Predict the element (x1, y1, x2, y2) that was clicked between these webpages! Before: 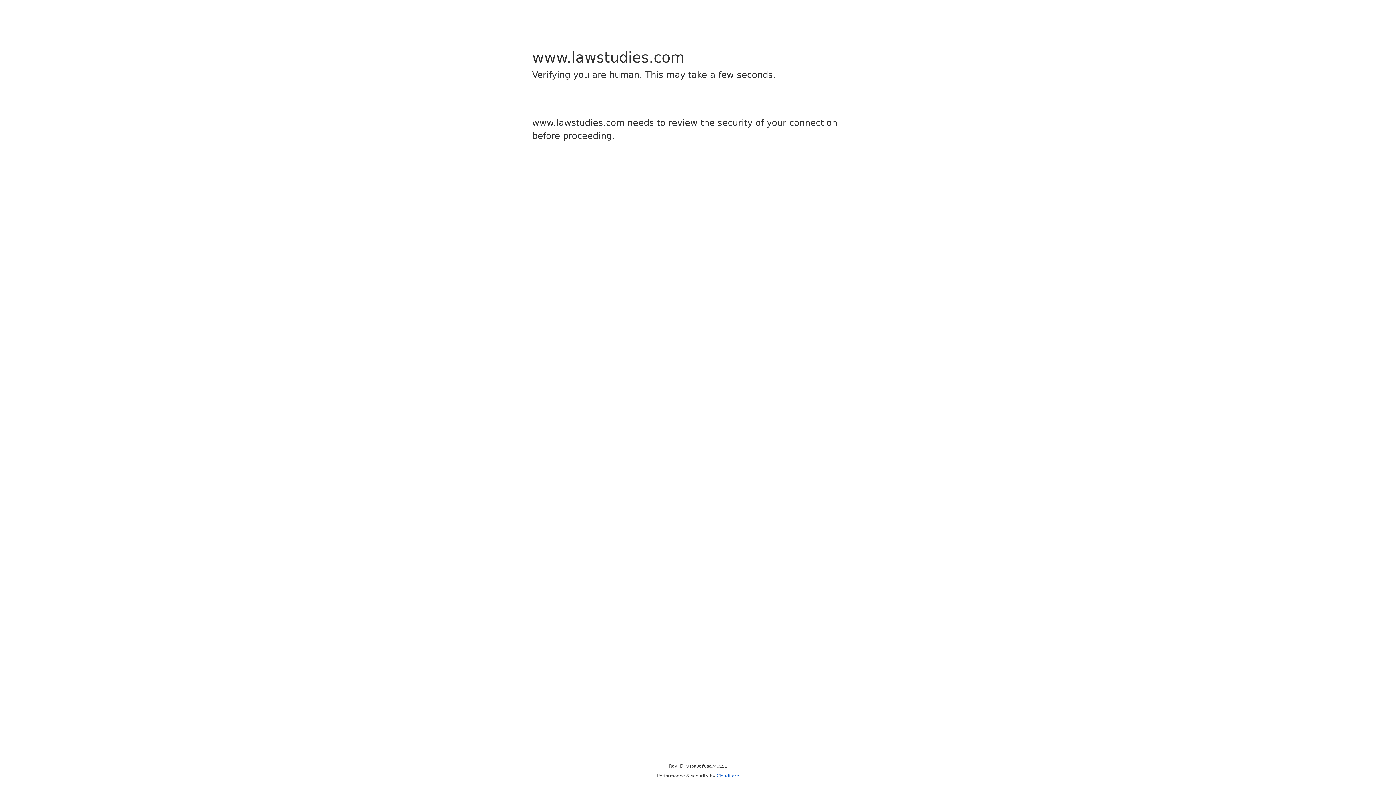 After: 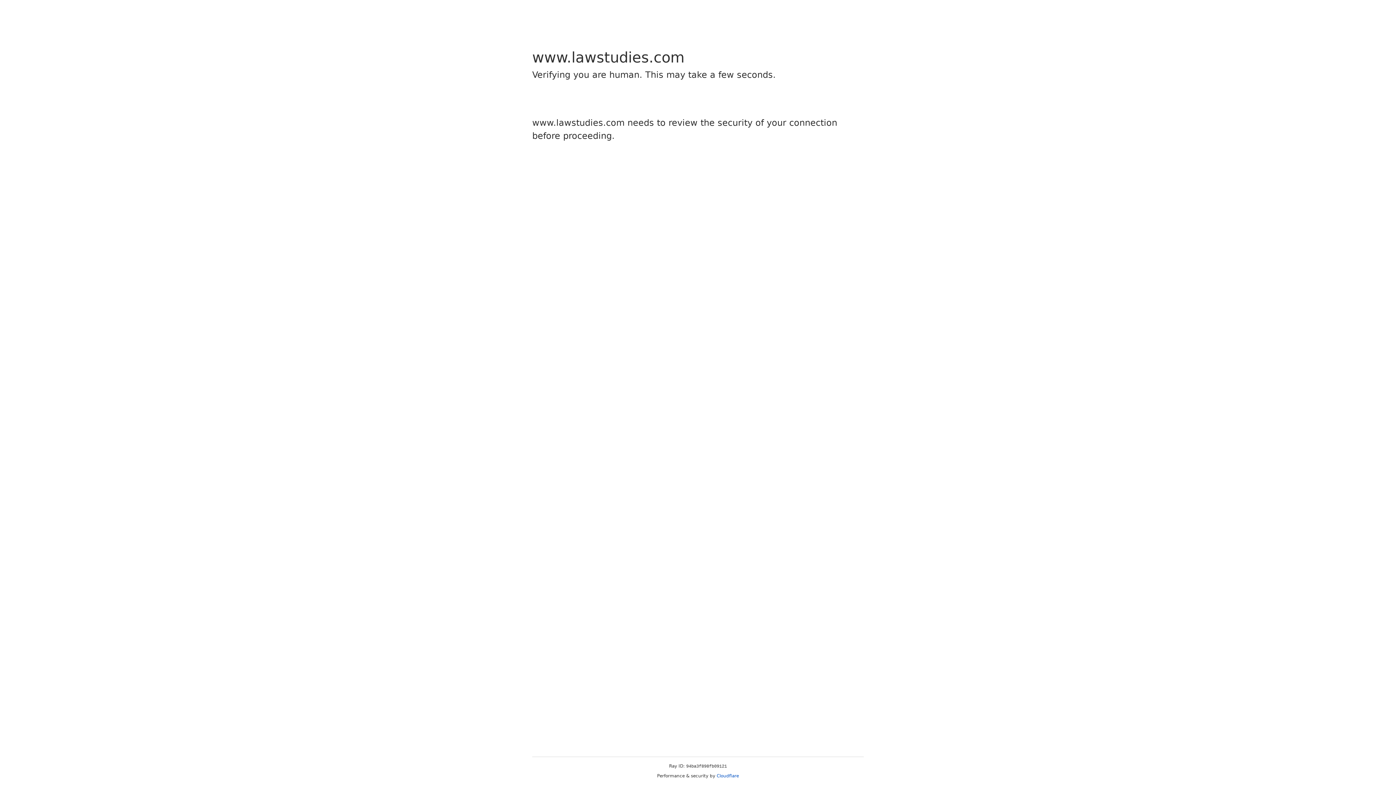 Action: bbox: (716, 773, 739, 778) label: Cloudflare